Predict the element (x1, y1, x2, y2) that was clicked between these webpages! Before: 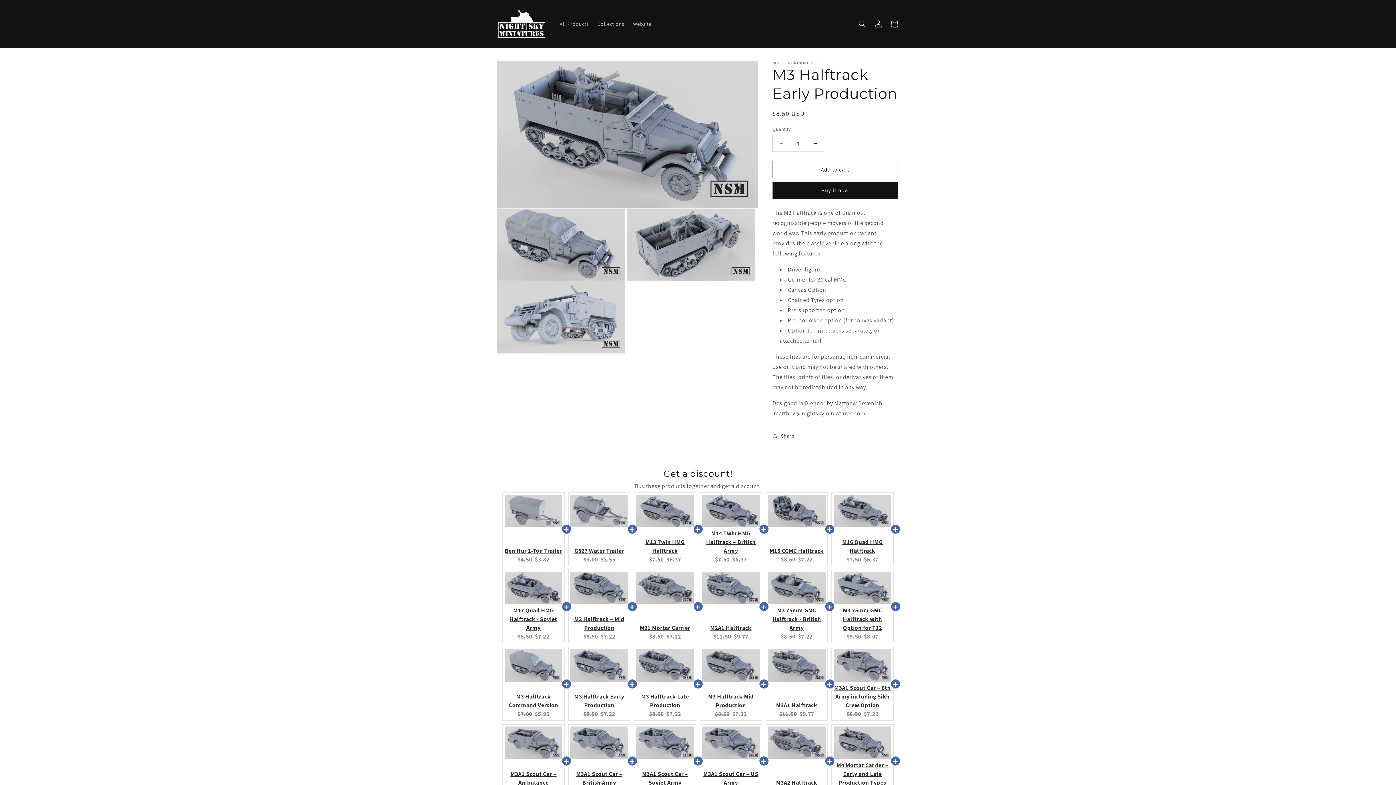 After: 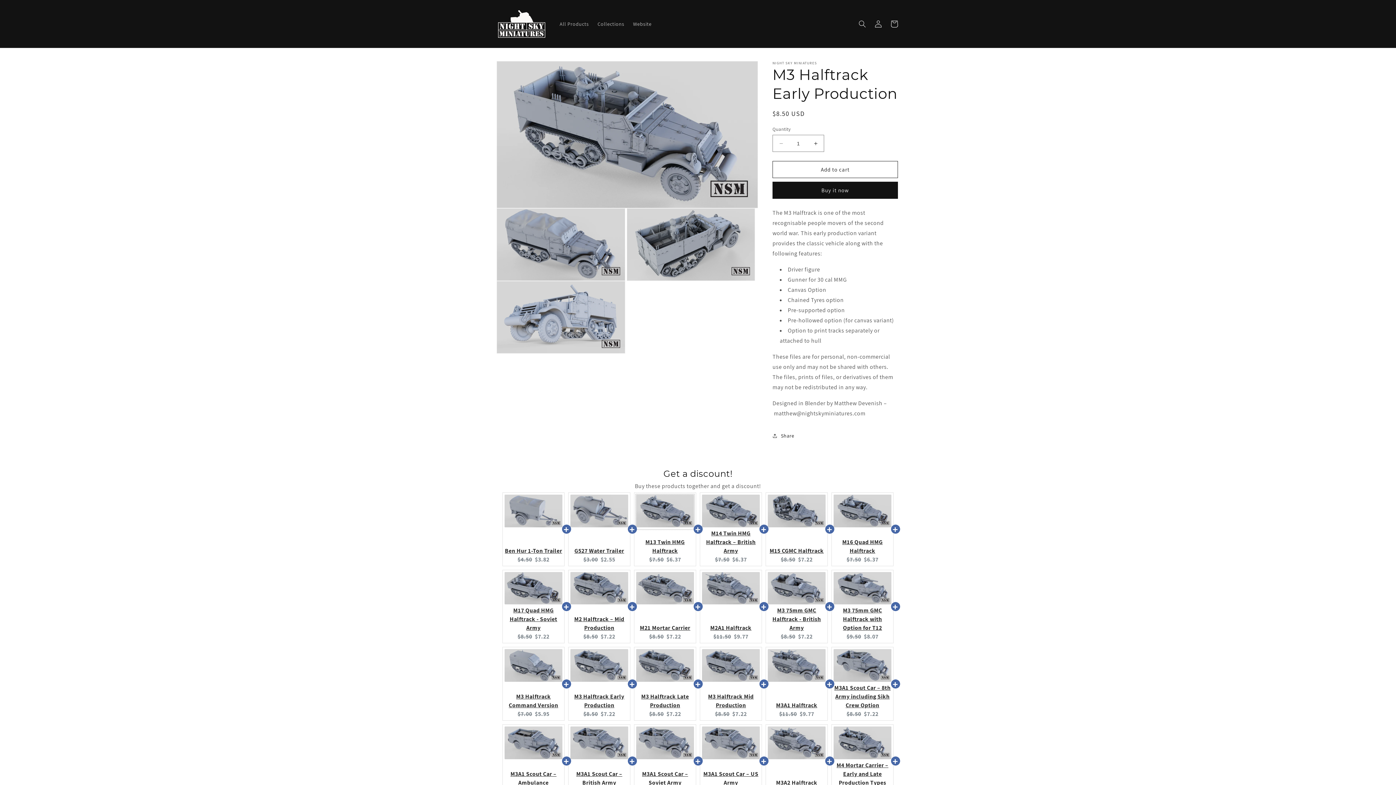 Action: bbox: (634, 494, 692, 529)